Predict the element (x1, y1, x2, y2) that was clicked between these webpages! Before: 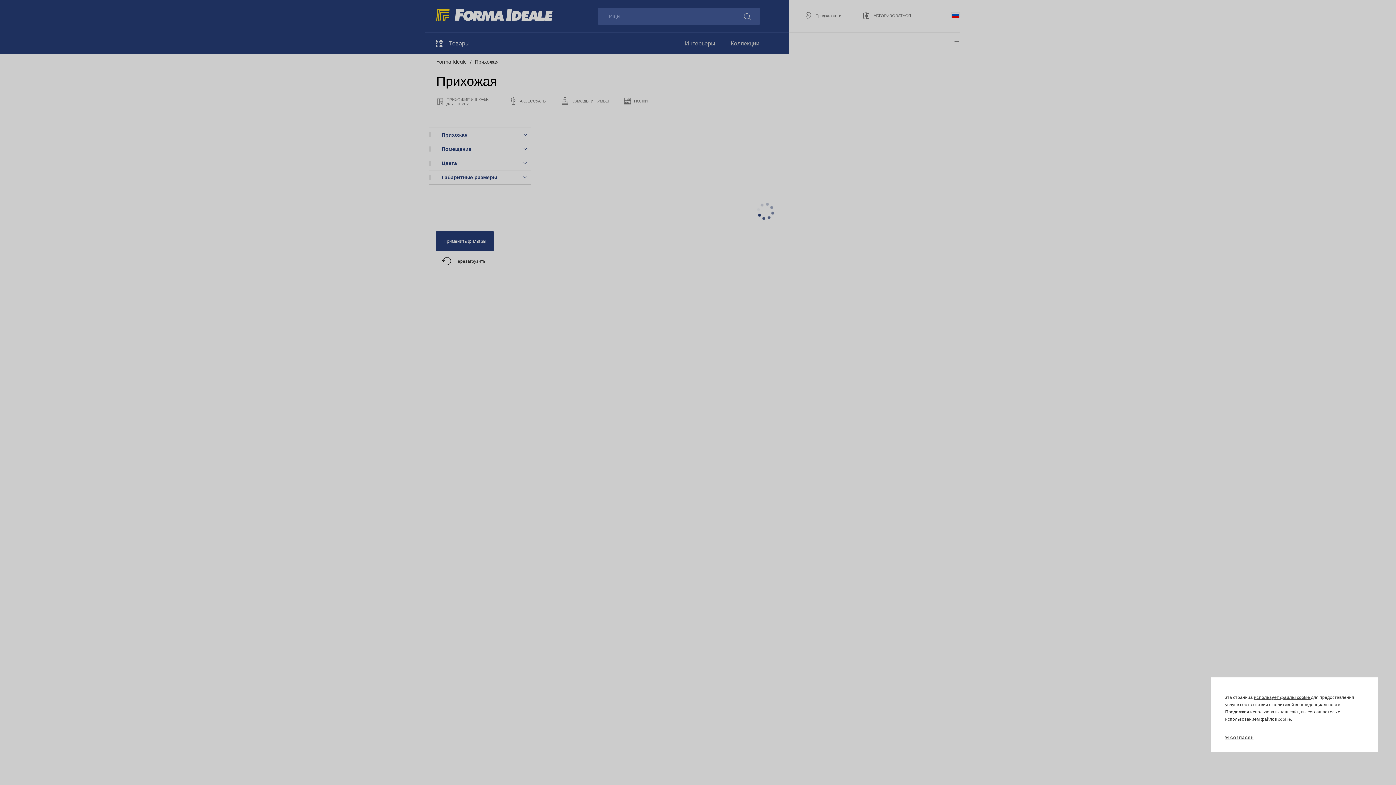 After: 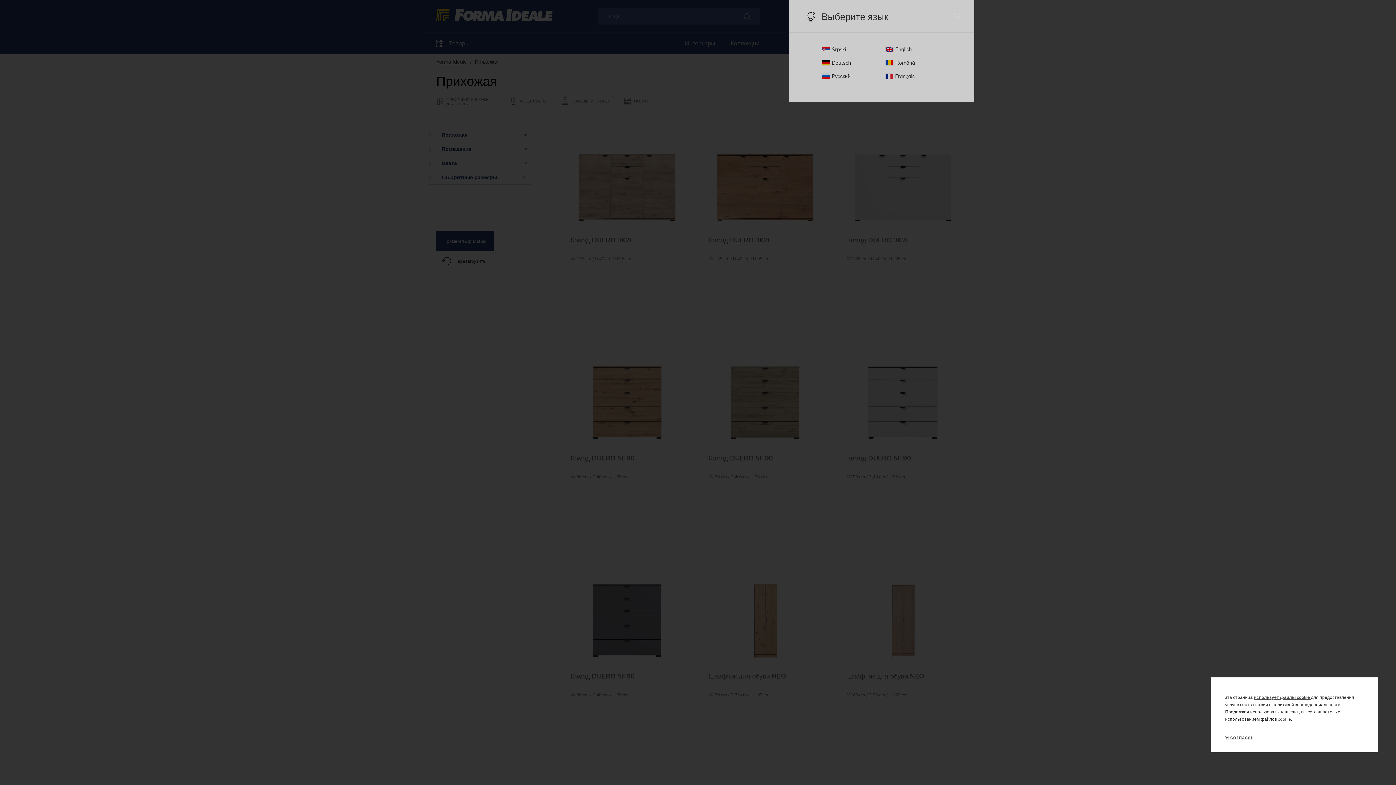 Action: bbox: (946, 8, 965, 23)